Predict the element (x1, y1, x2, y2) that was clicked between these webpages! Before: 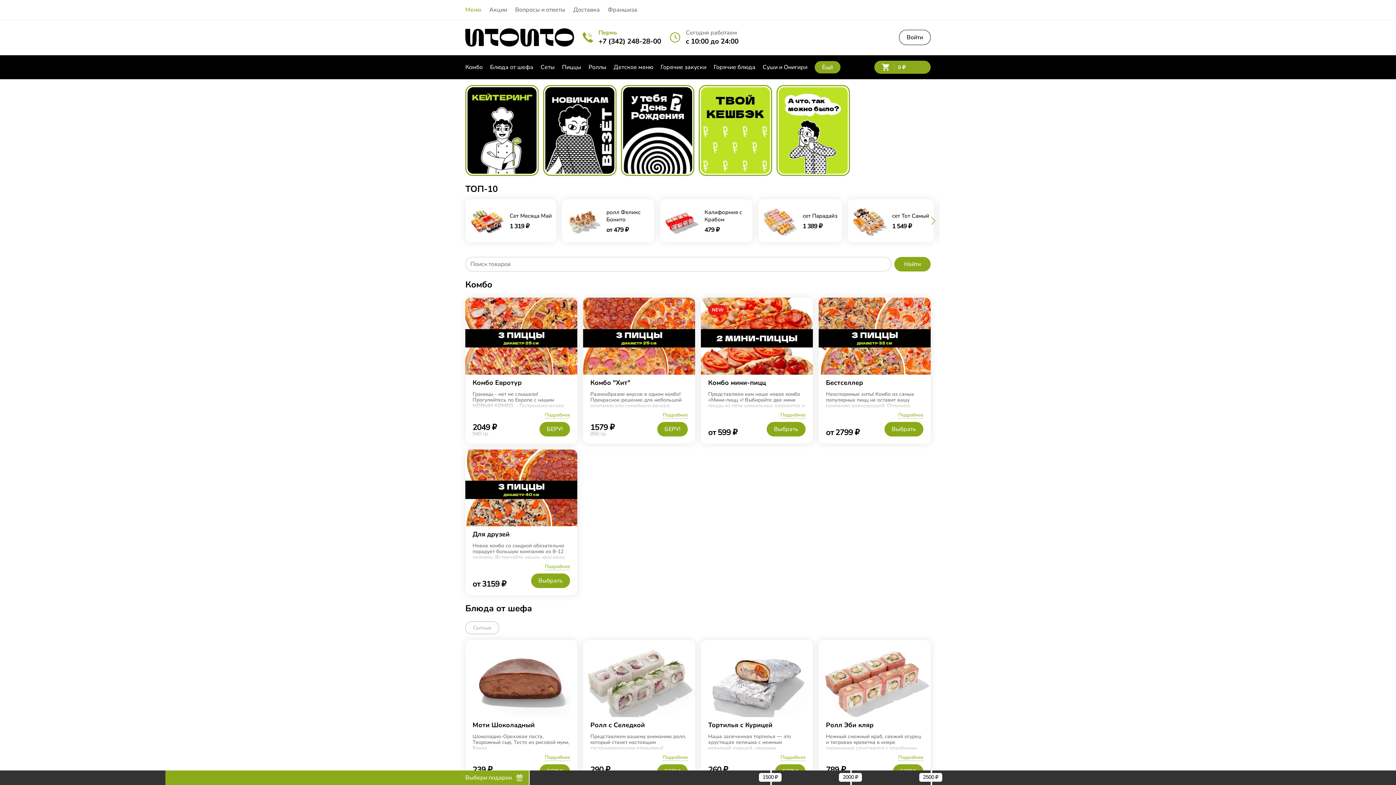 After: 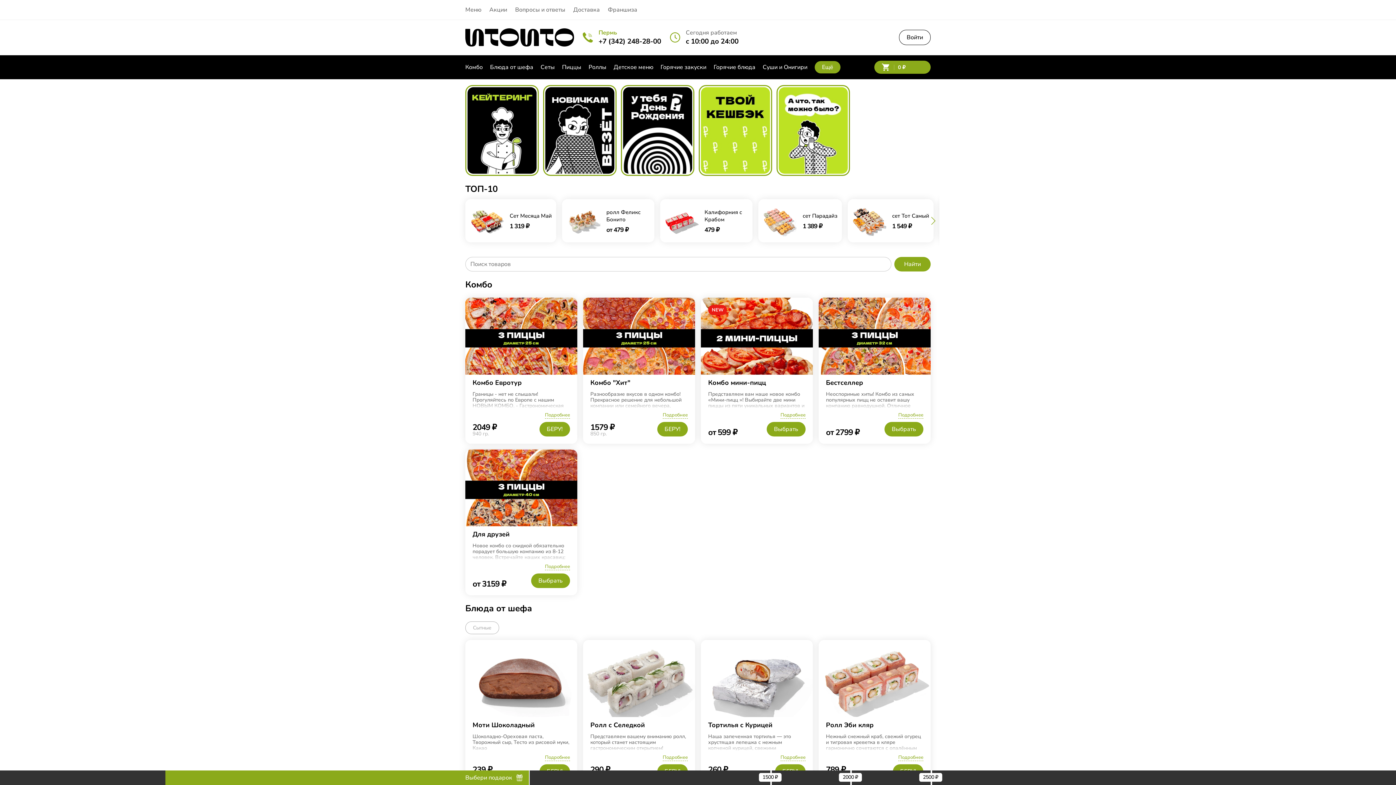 Action: bbox: (465, 2, 582, 20)